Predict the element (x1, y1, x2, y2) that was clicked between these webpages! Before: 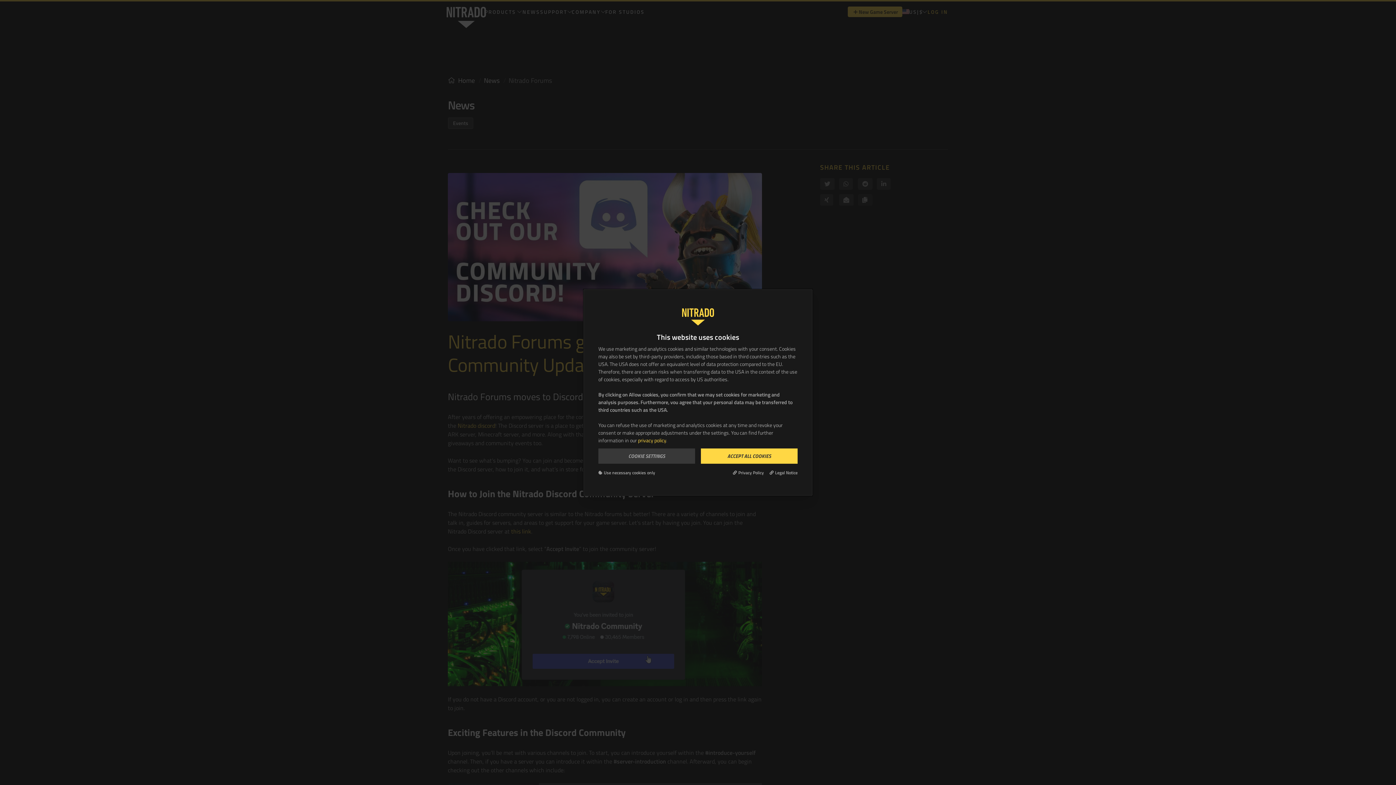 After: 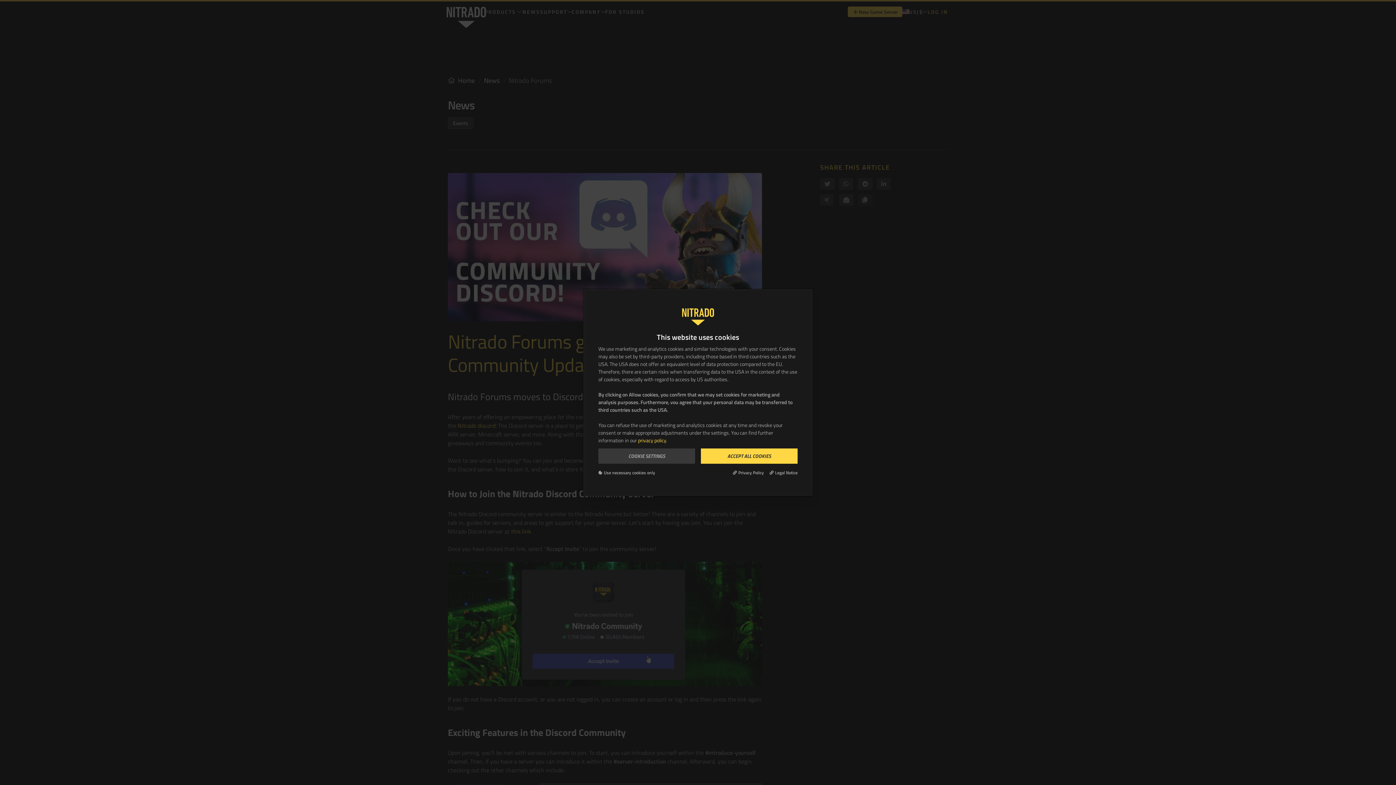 Action: bbox: (638, 436, 666, 444) label: privacy policy